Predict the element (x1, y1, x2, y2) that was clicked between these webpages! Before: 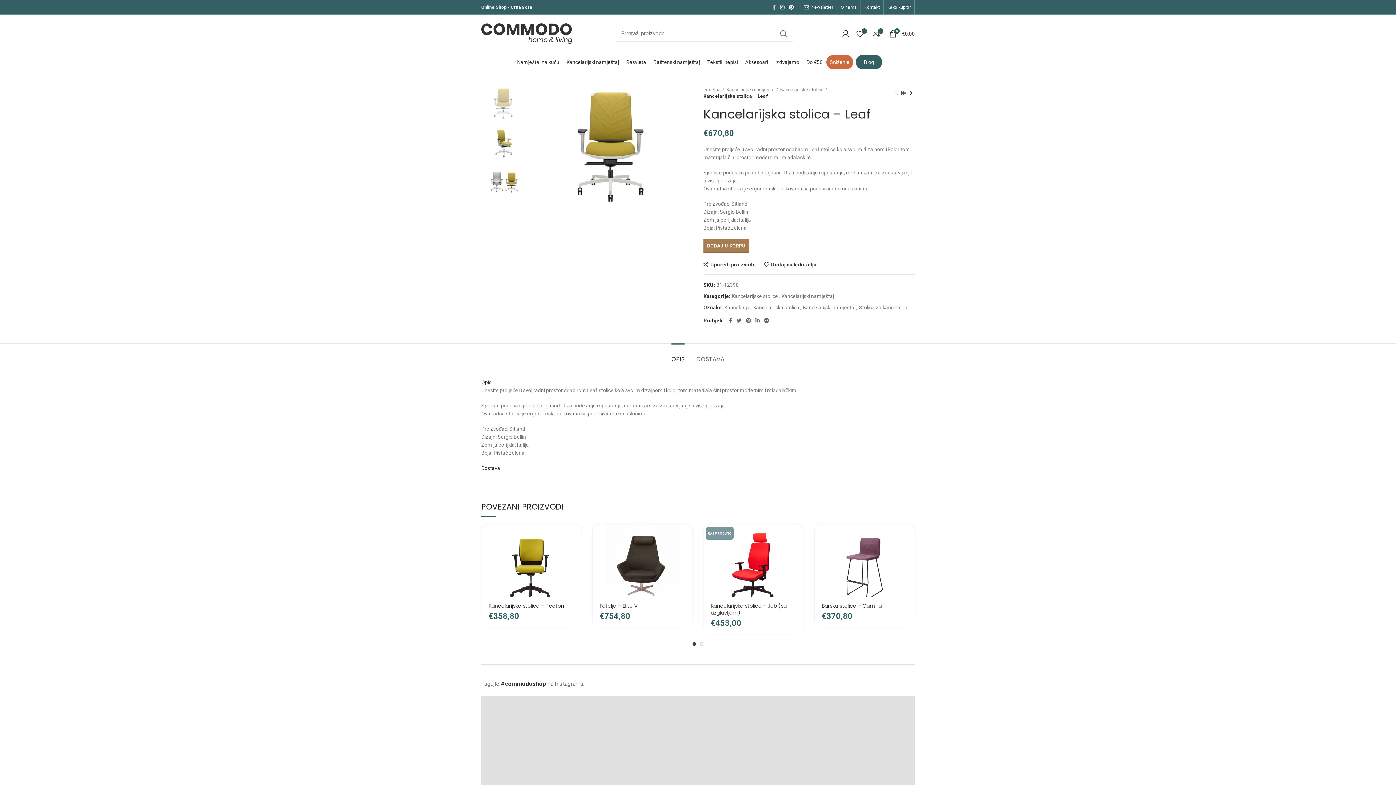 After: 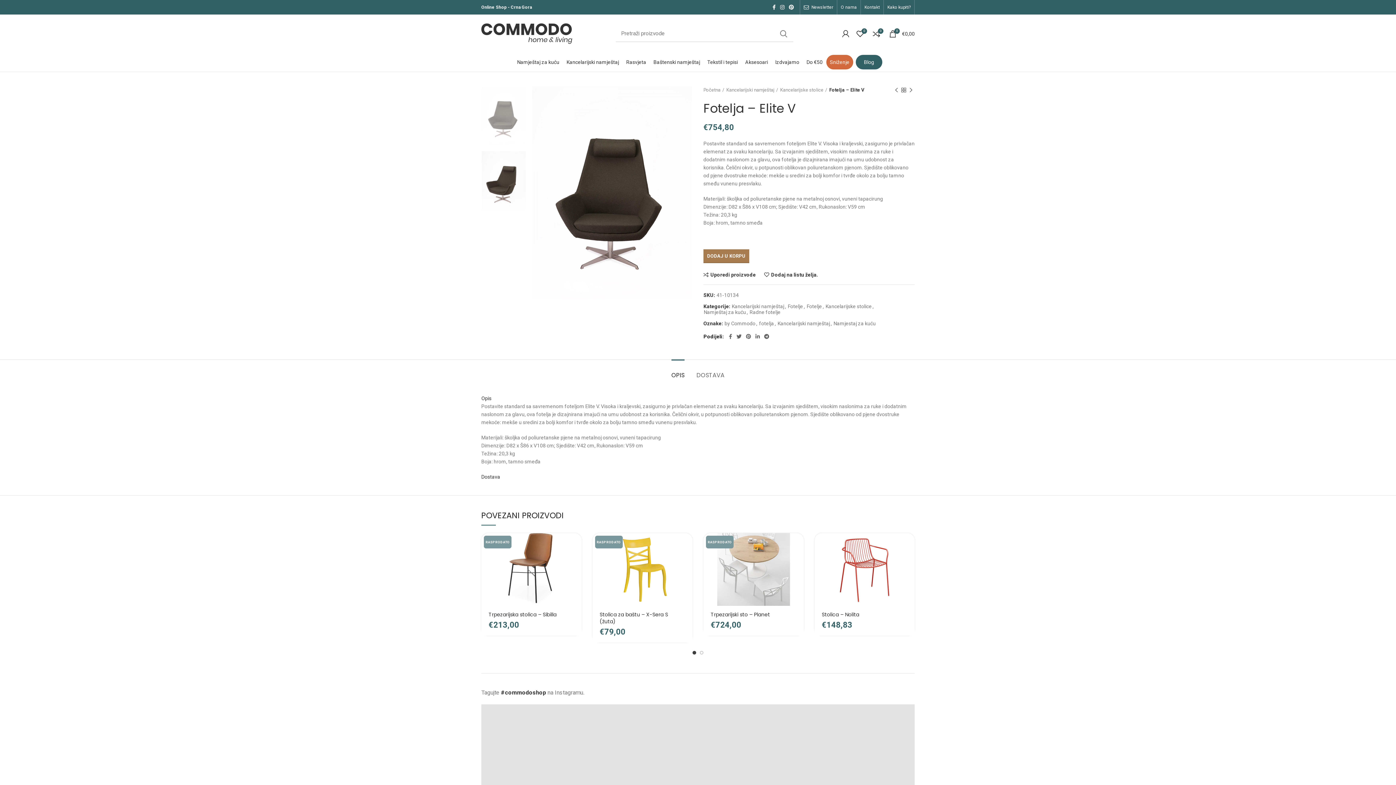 Action: bbox: (592, 524, 692, 597)